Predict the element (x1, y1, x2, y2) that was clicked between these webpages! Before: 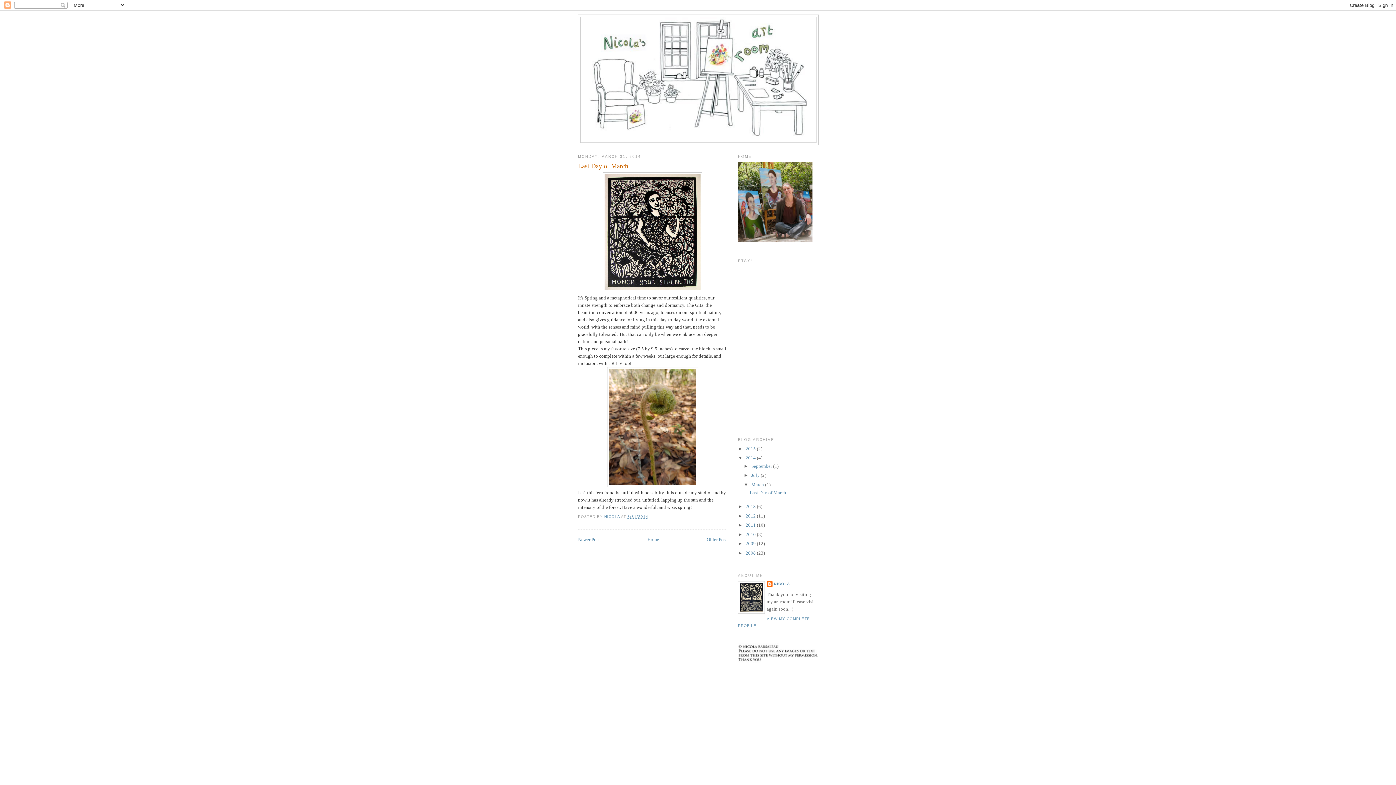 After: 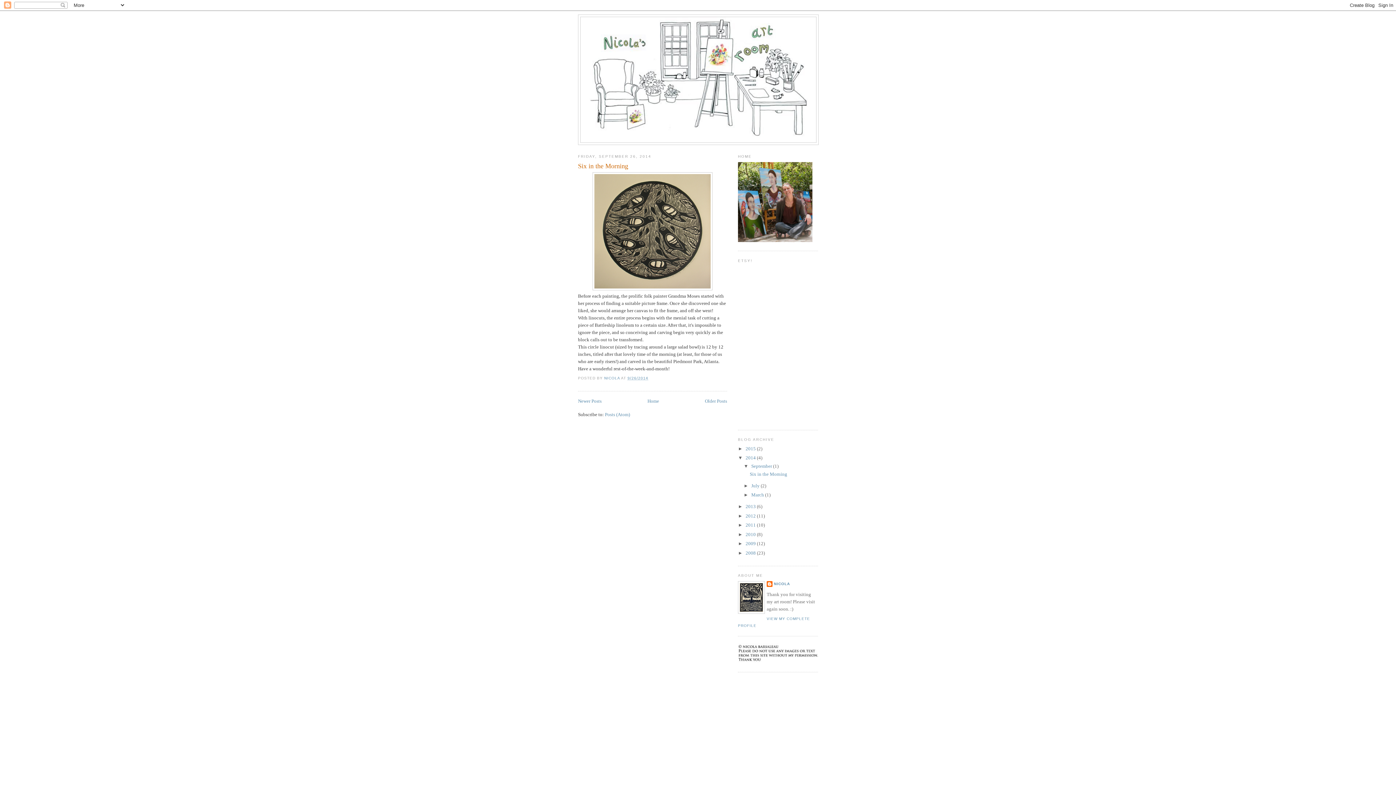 Action: label: September  bbox: (751, 463, 773, 468)